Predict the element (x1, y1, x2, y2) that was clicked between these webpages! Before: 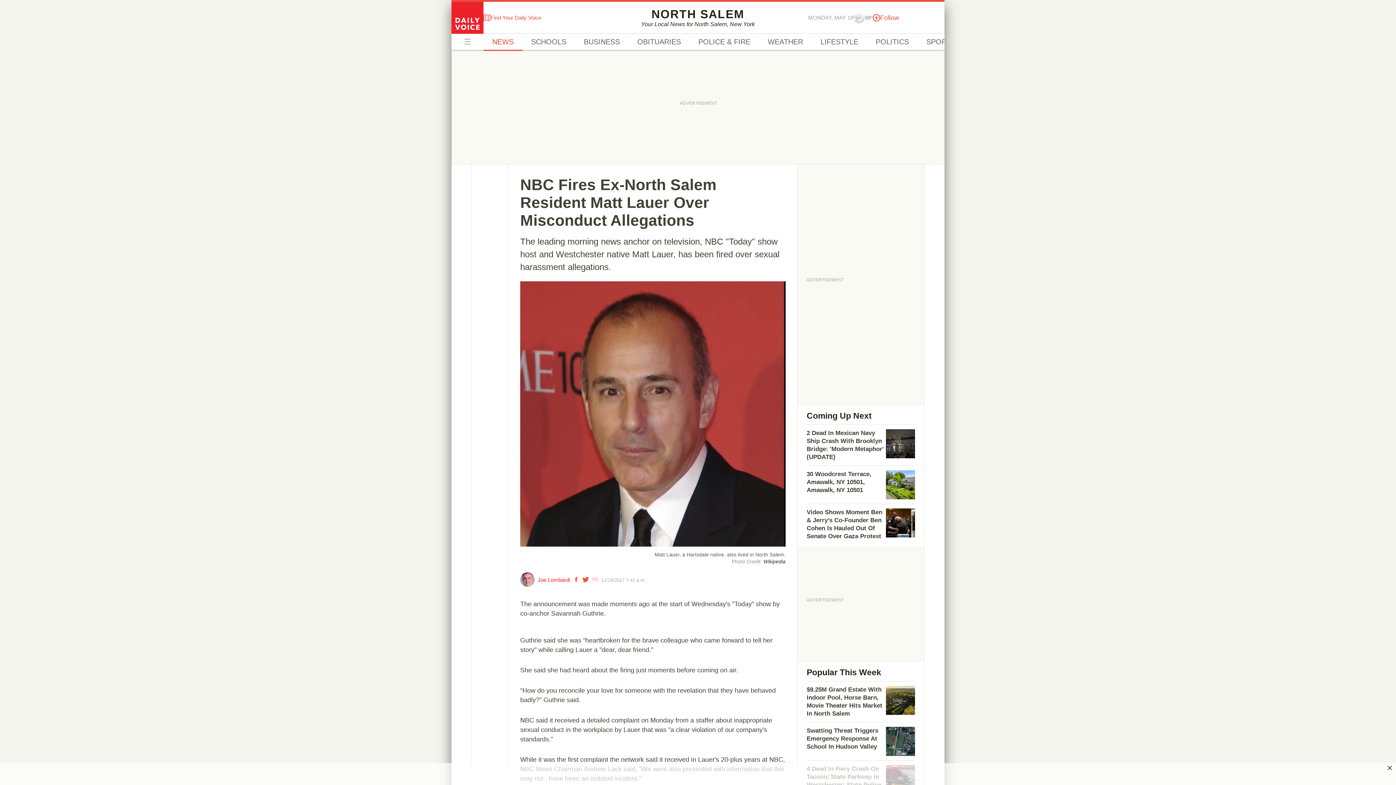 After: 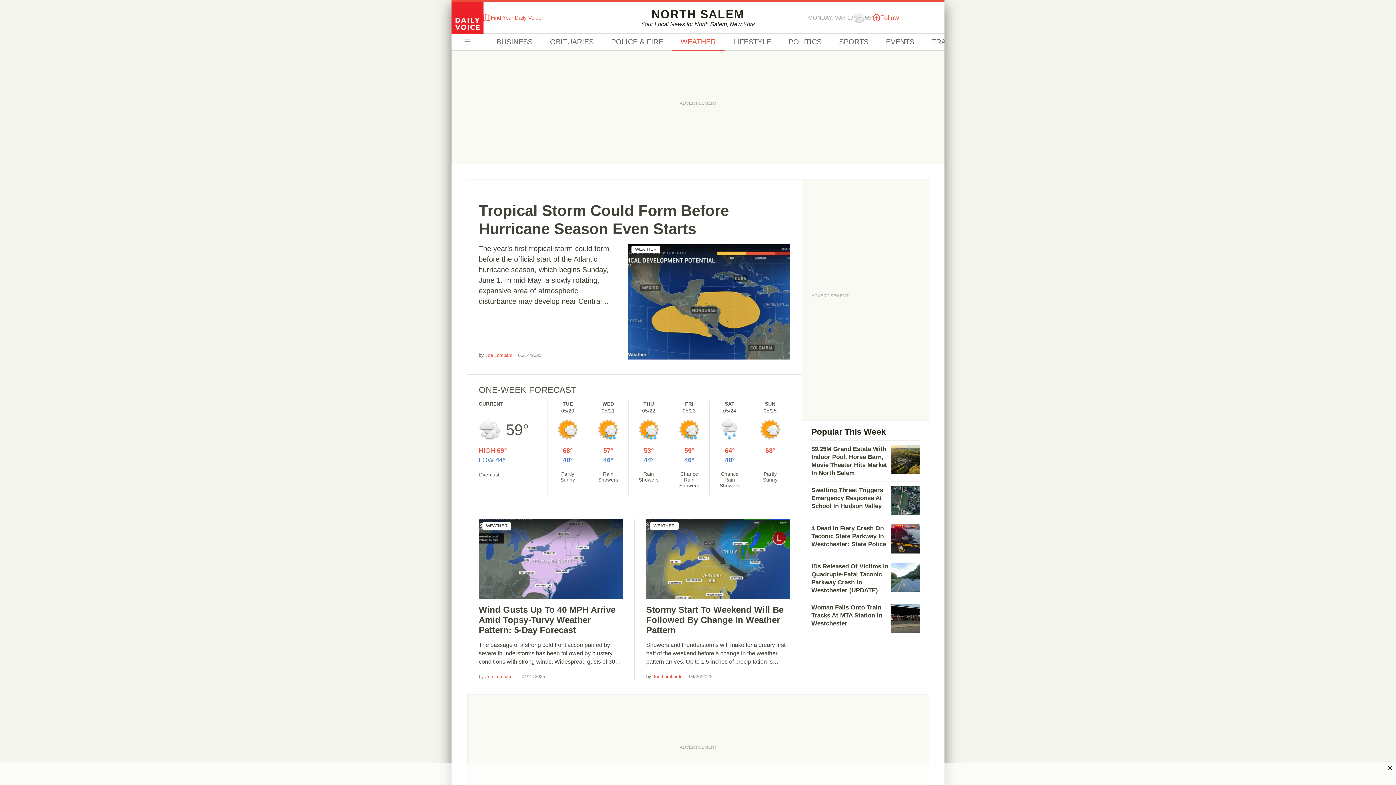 Action: label: 59° bbox: (853, 11, 873, 23)